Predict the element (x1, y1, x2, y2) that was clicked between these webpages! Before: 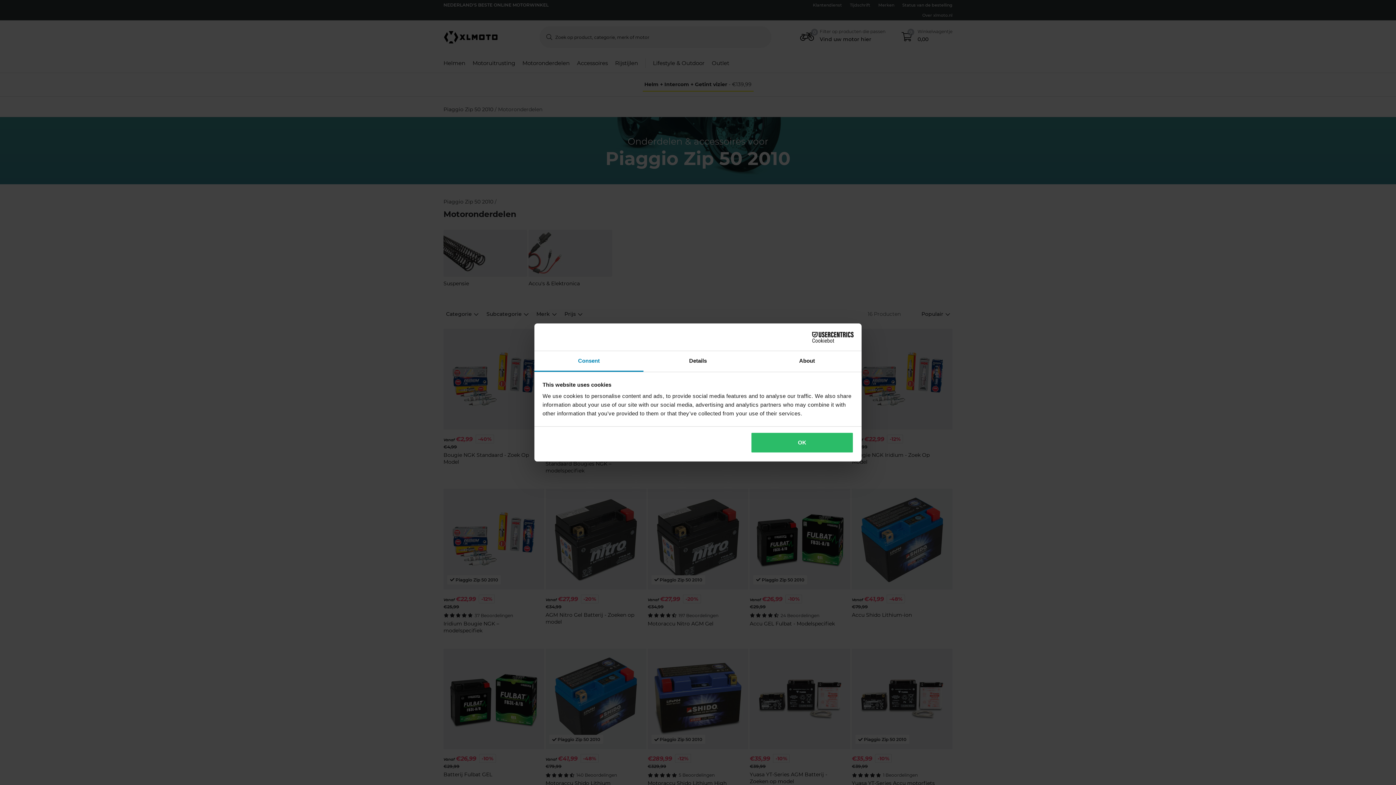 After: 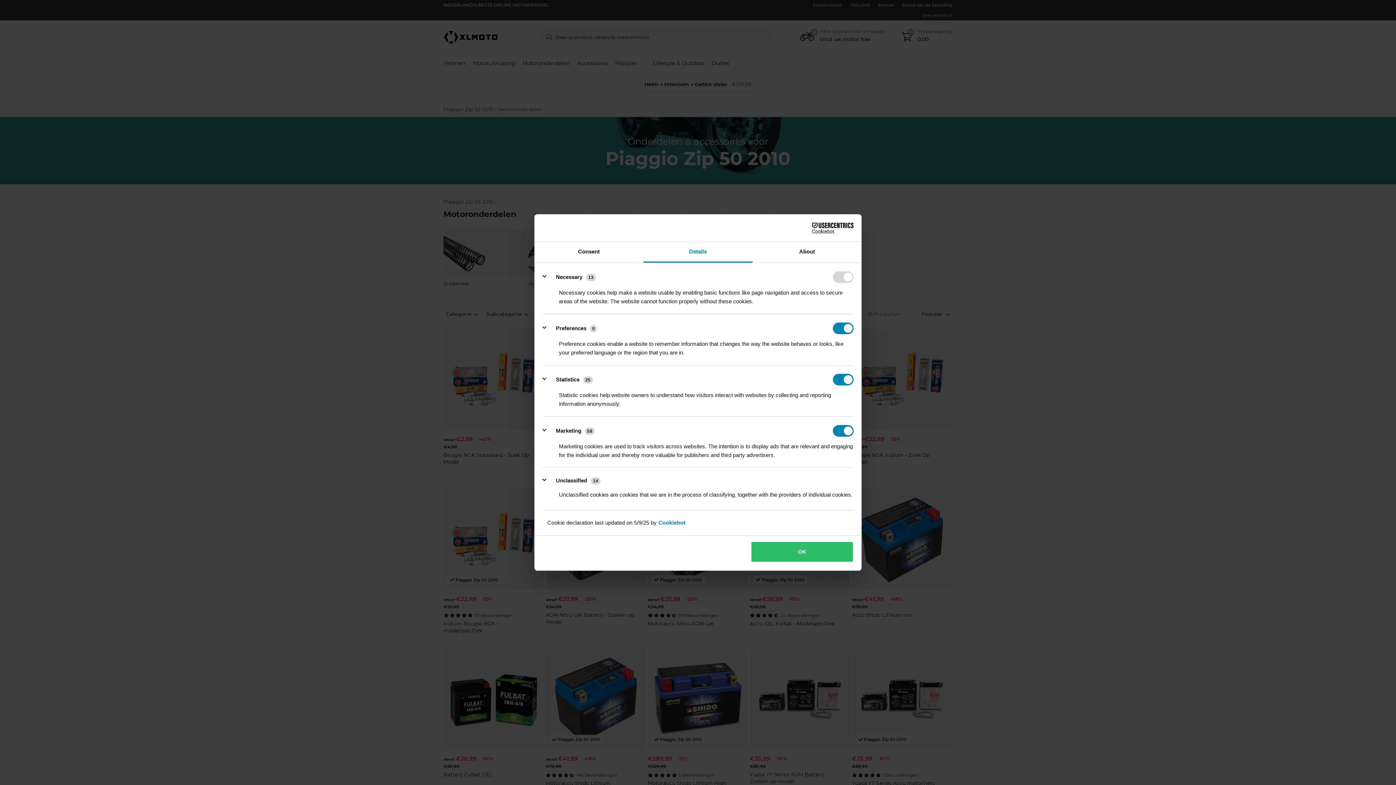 Action: label: Details bbox: (643, 351, 752, 372)